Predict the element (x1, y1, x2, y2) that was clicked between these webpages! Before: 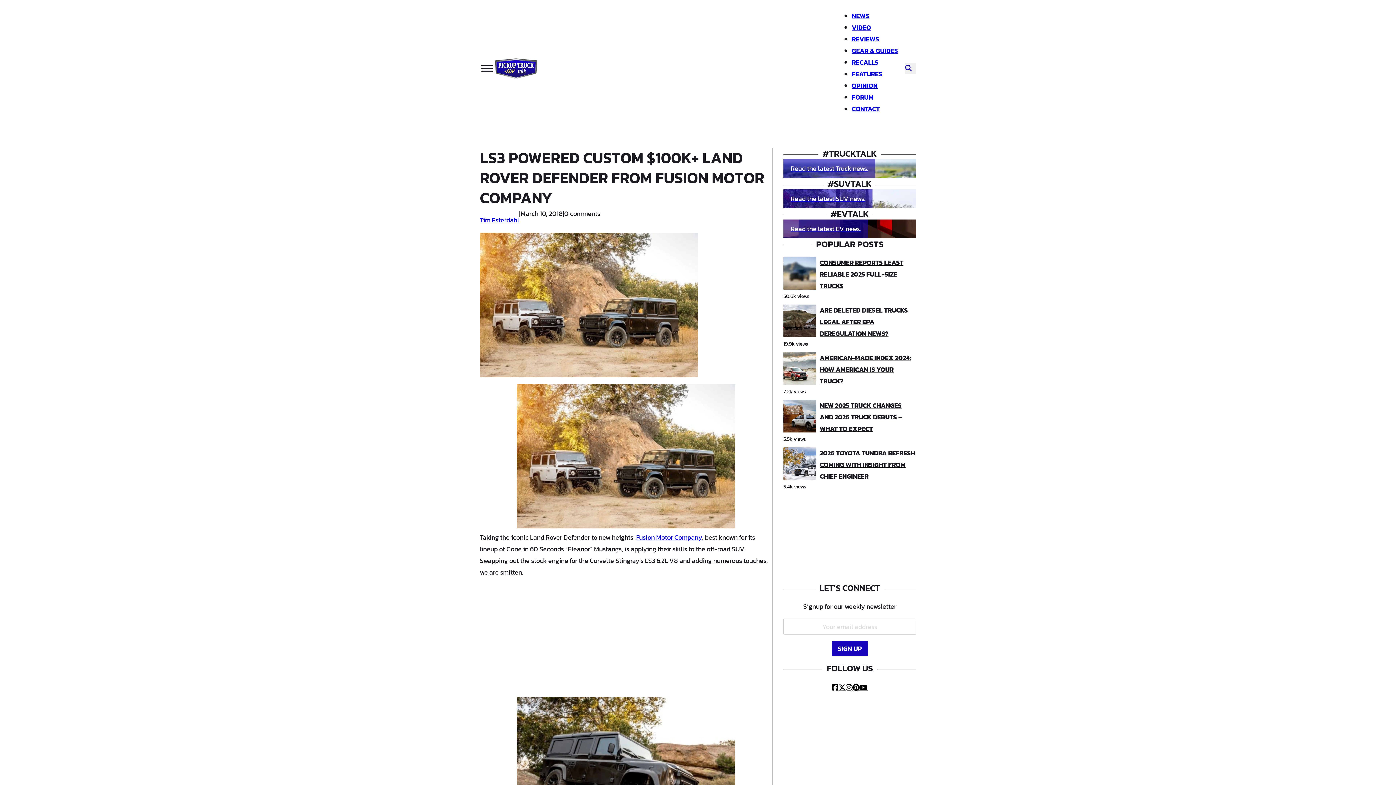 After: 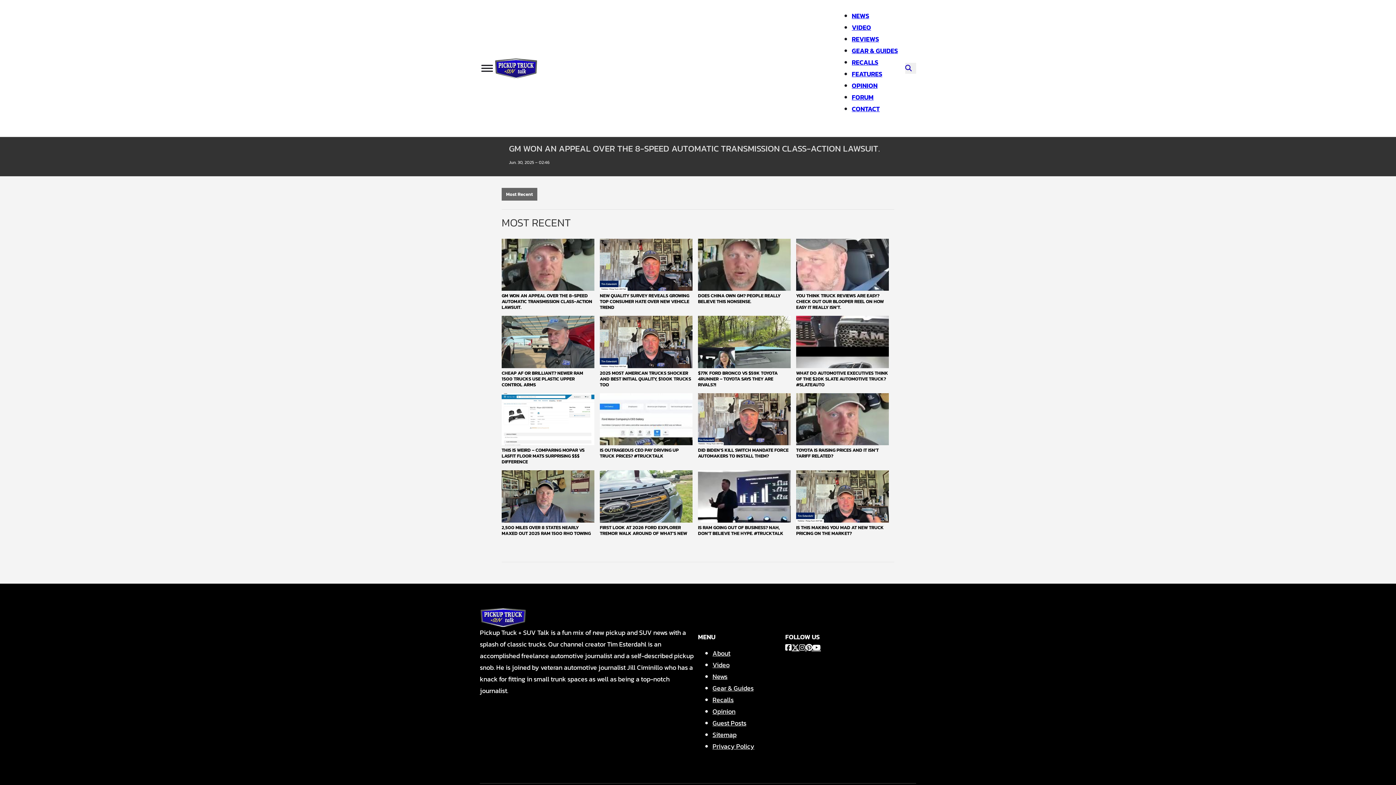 Action: bbox: (852, 22, 871, 33) label: VIDEO